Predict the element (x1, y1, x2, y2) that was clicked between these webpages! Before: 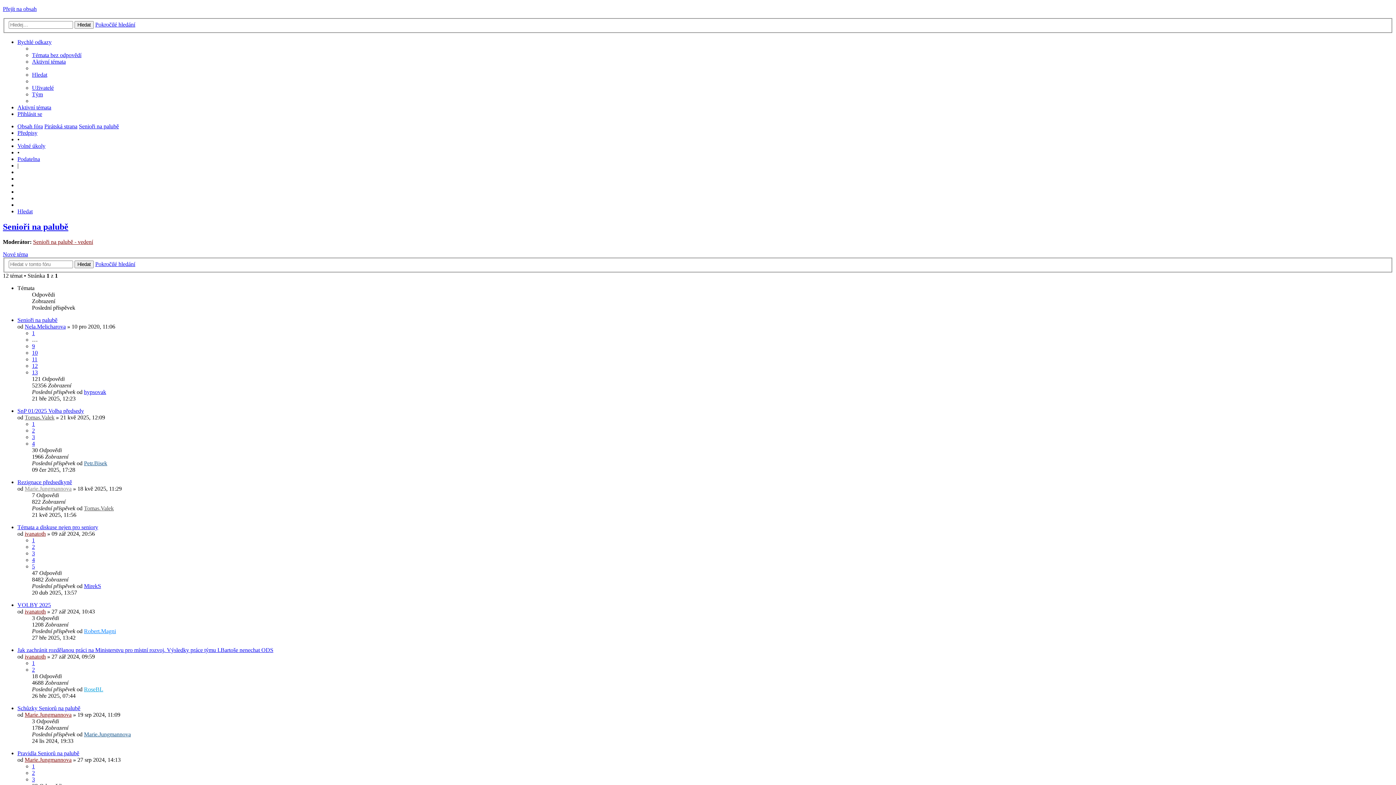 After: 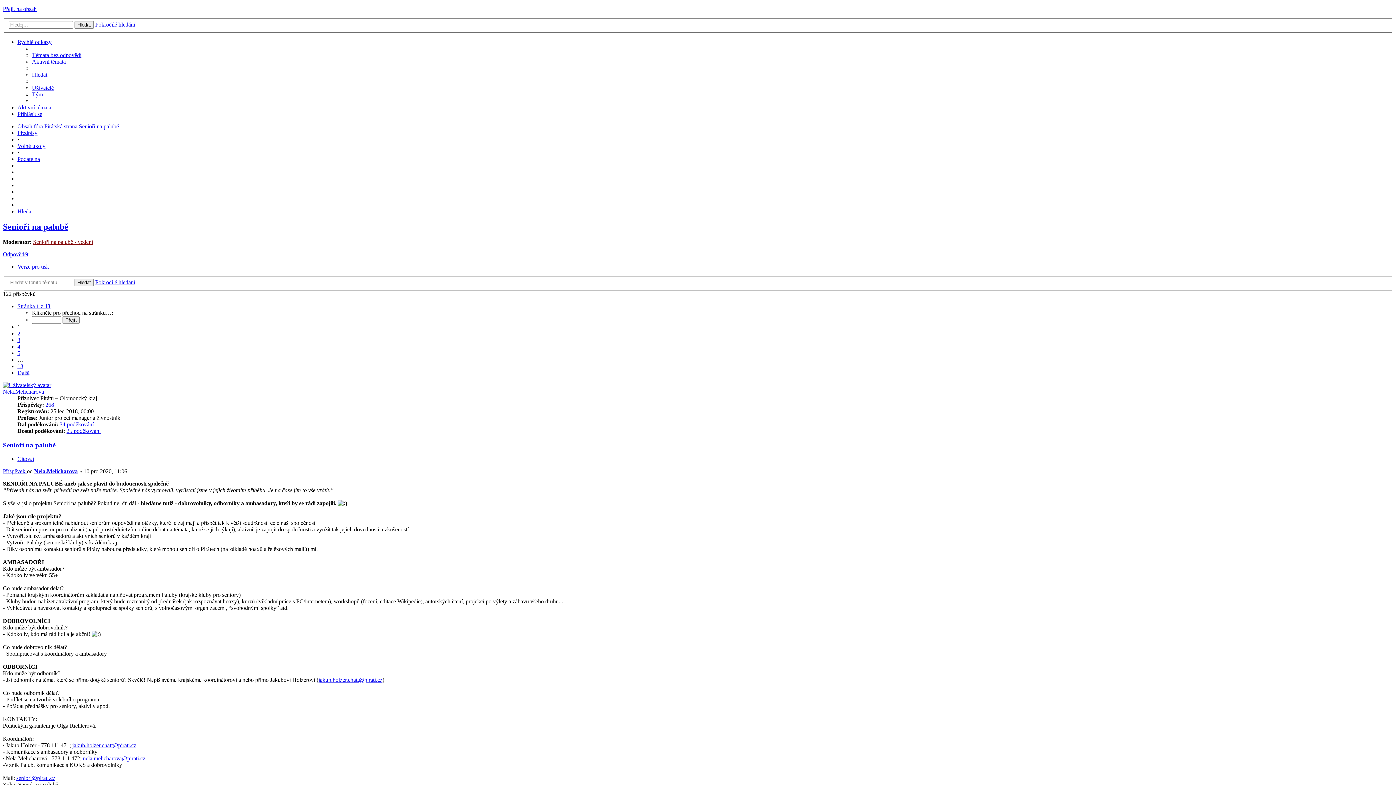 Action: bbox: (17, 317, 57, 323) label: Senioři na palubě